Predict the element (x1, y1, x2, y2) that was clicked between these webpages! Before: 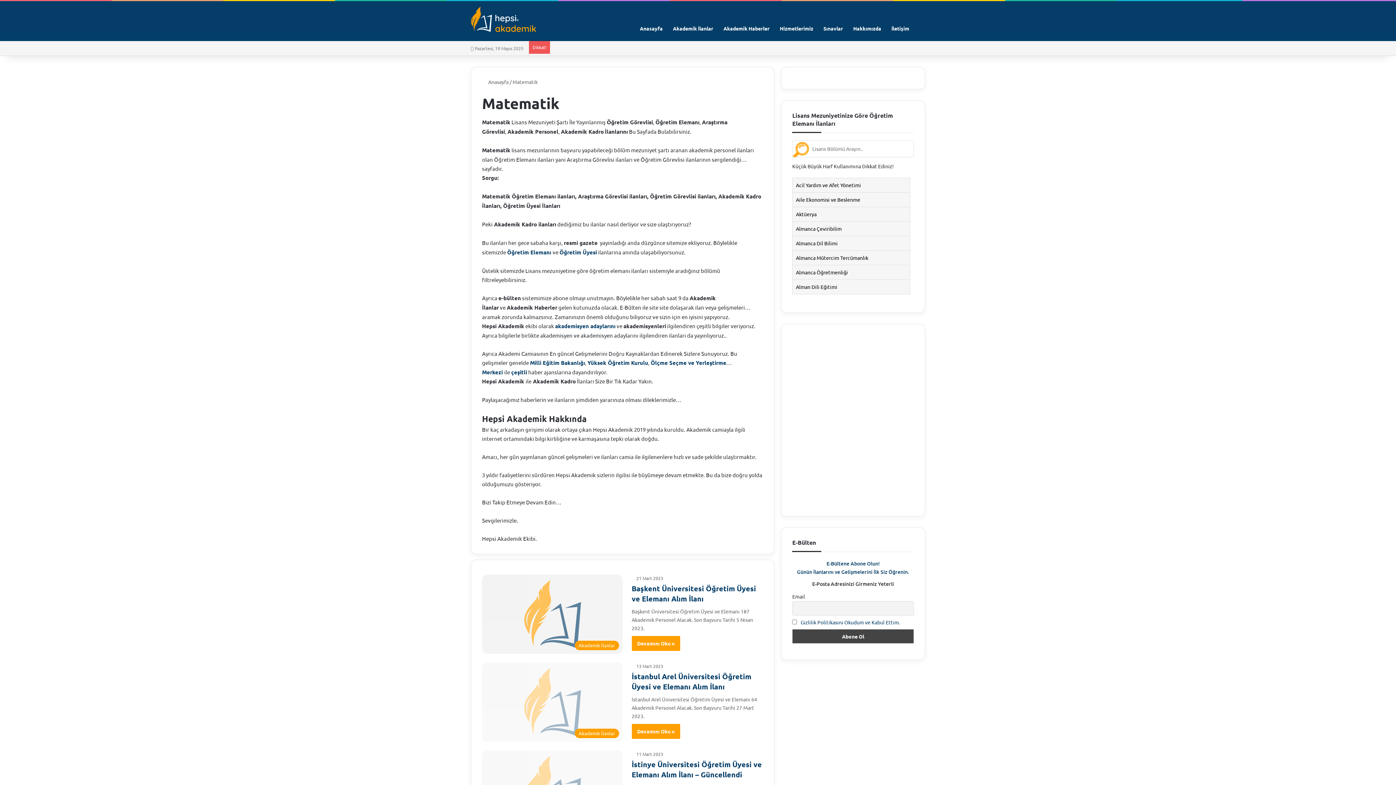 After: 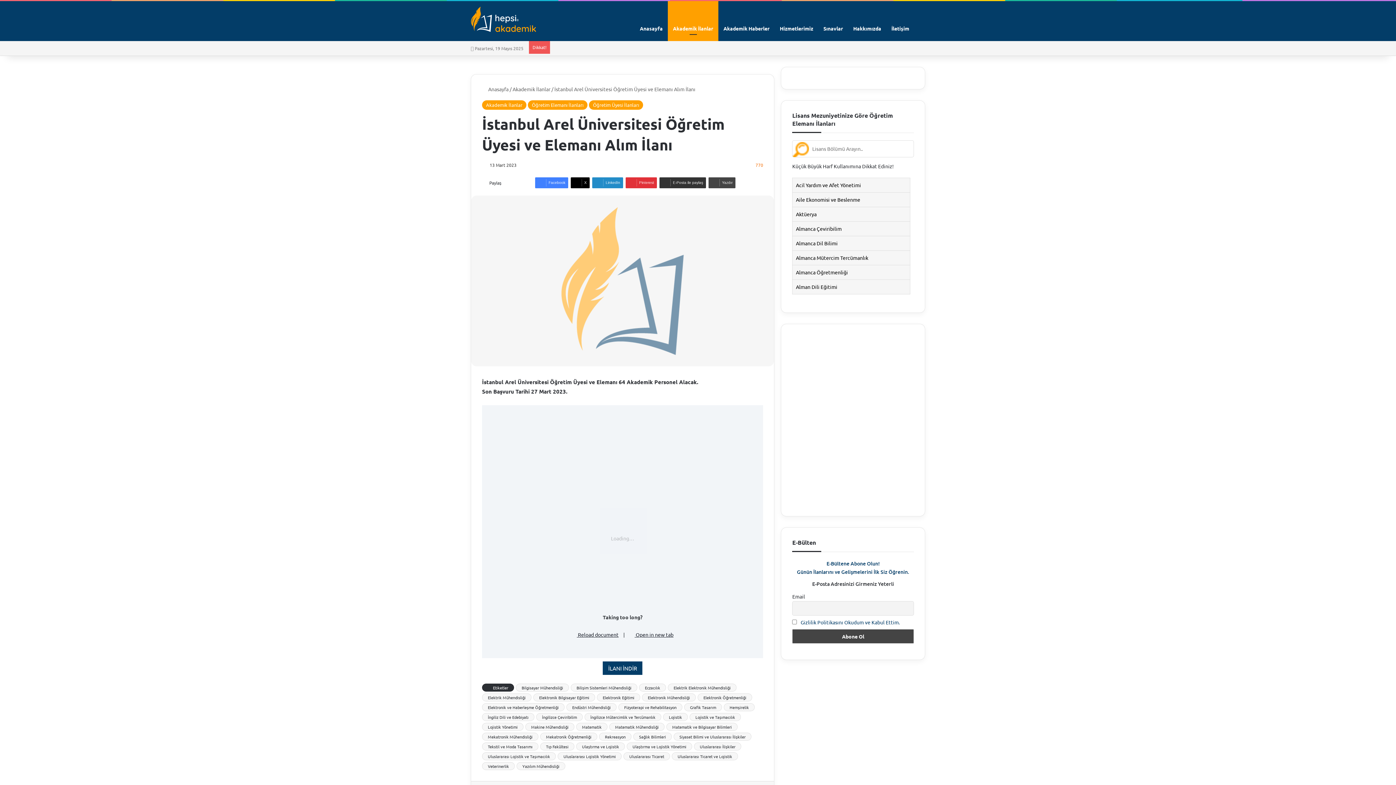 Action: bbox: (631, 672, 751, 691) label: İstanbul Arel Üniversitesi Öğretim Üyesi ve Elemanı Alım İlanı